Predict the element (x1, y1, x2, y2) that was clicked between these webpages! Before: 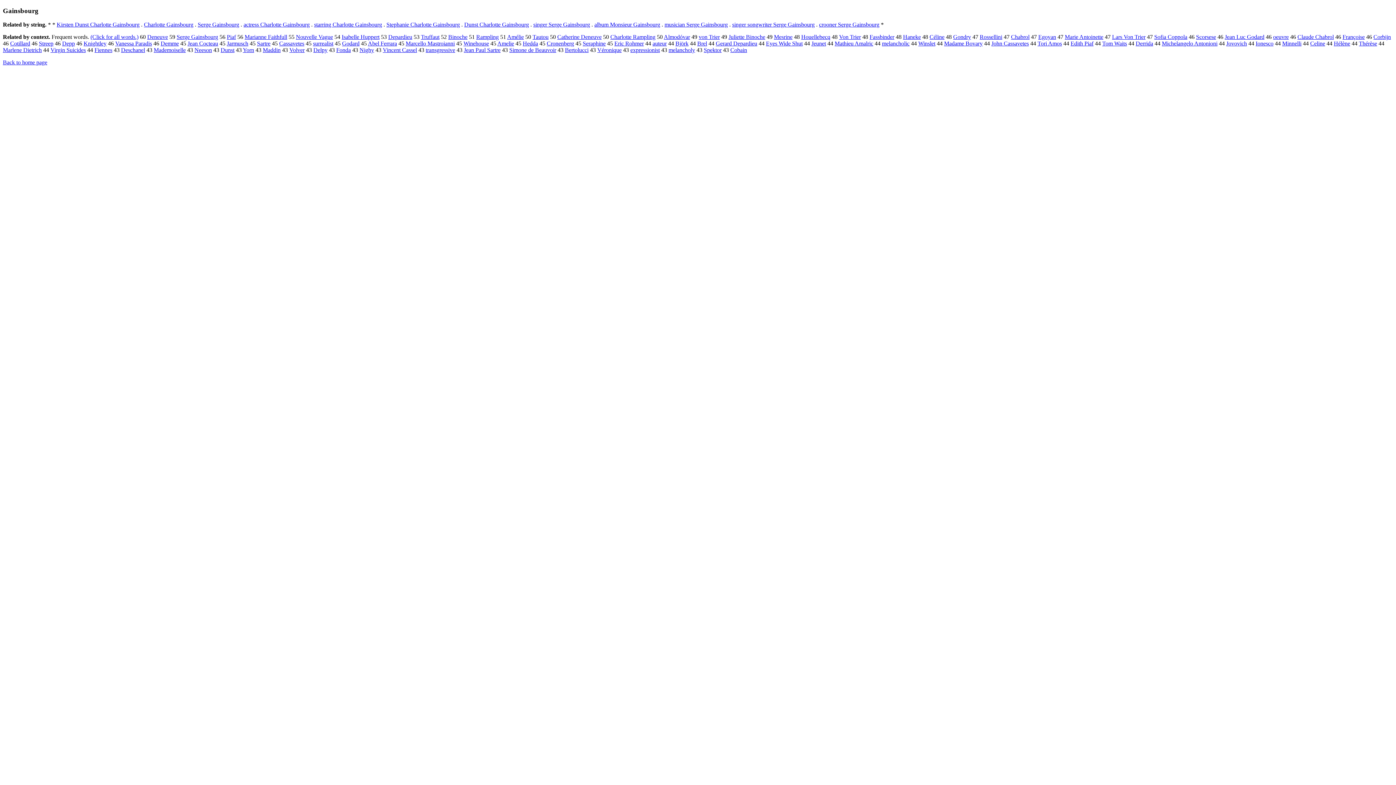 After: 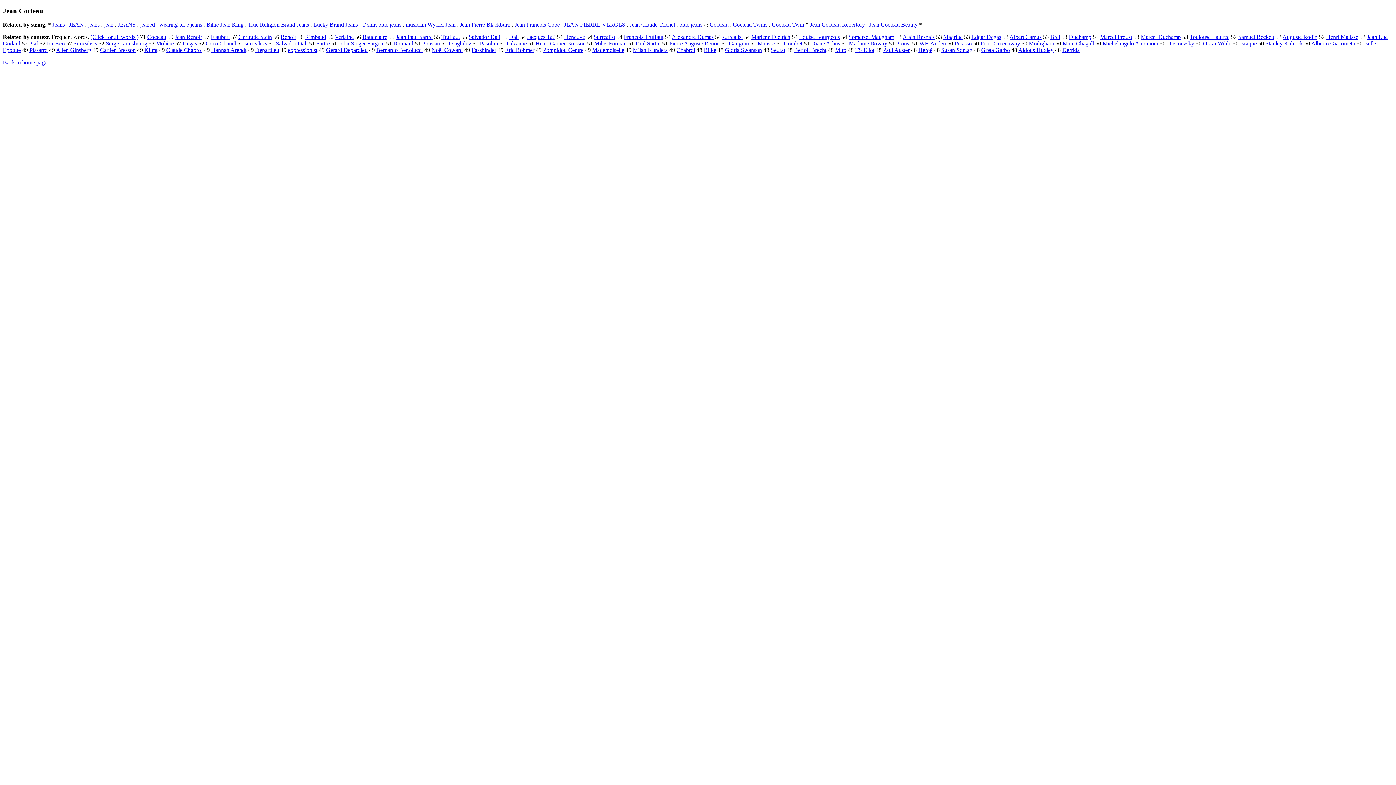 Action: bbox: (187, 40, 218, 46) label: Jean Cocteau